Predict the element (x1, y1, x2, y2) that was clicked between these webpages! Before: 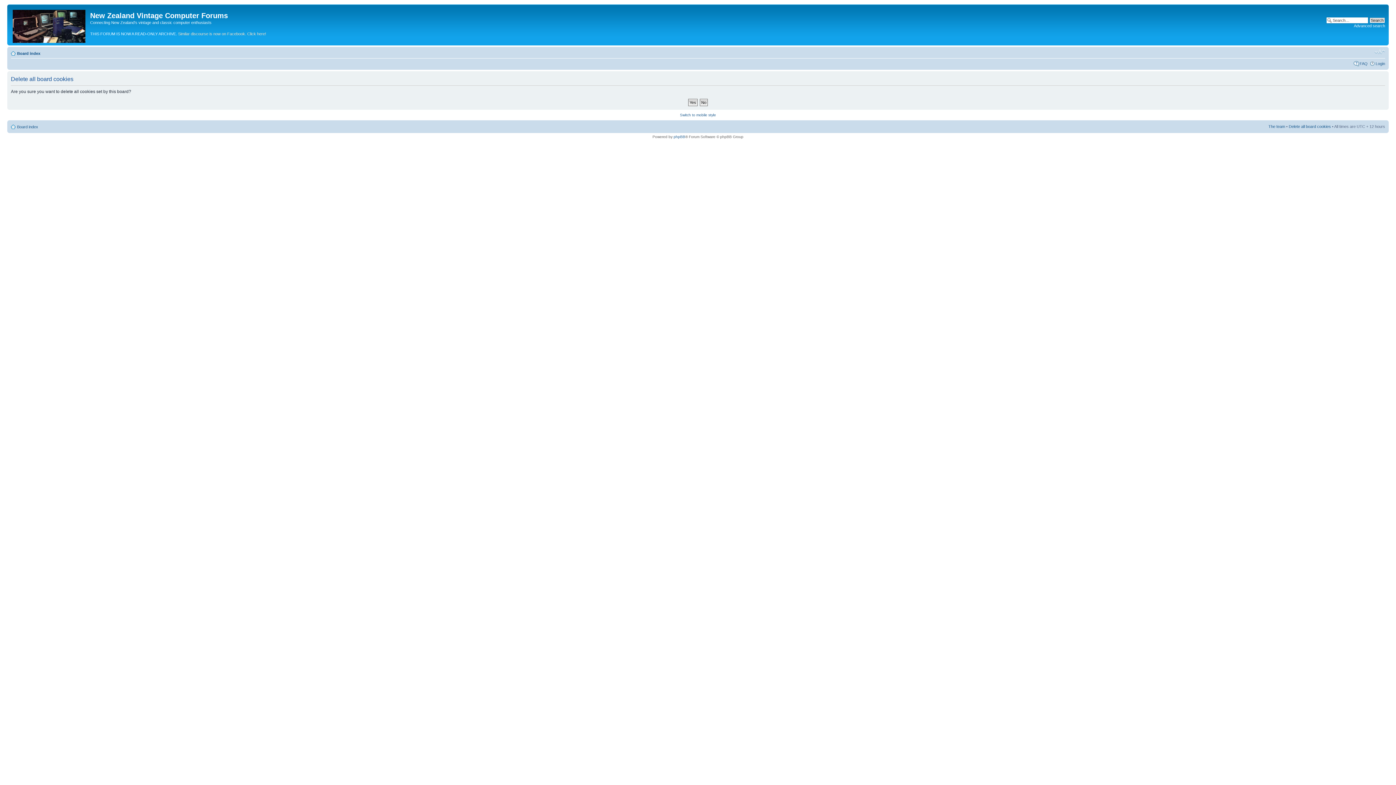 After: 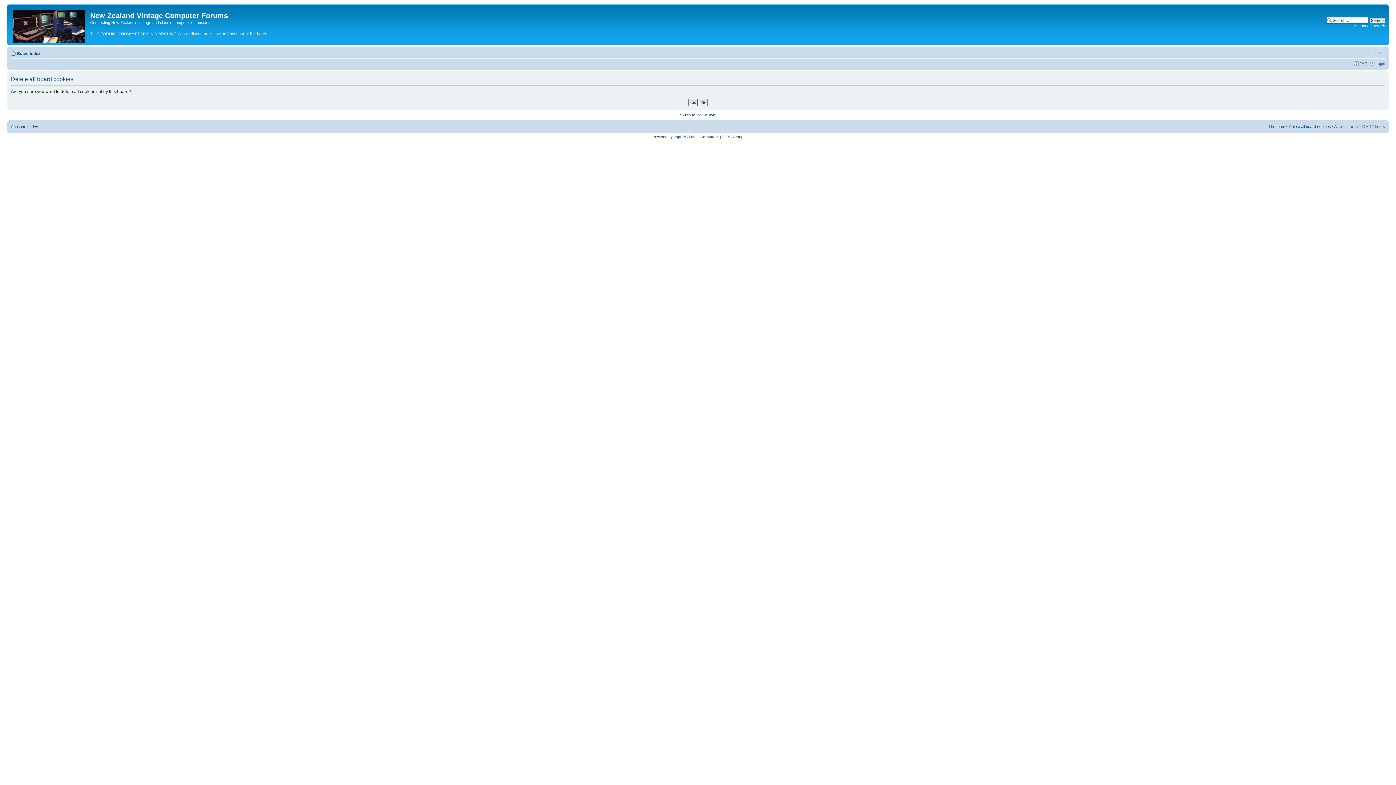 Action: bbox: (1289, 124, 1331, 128) label: Delete all board cookies